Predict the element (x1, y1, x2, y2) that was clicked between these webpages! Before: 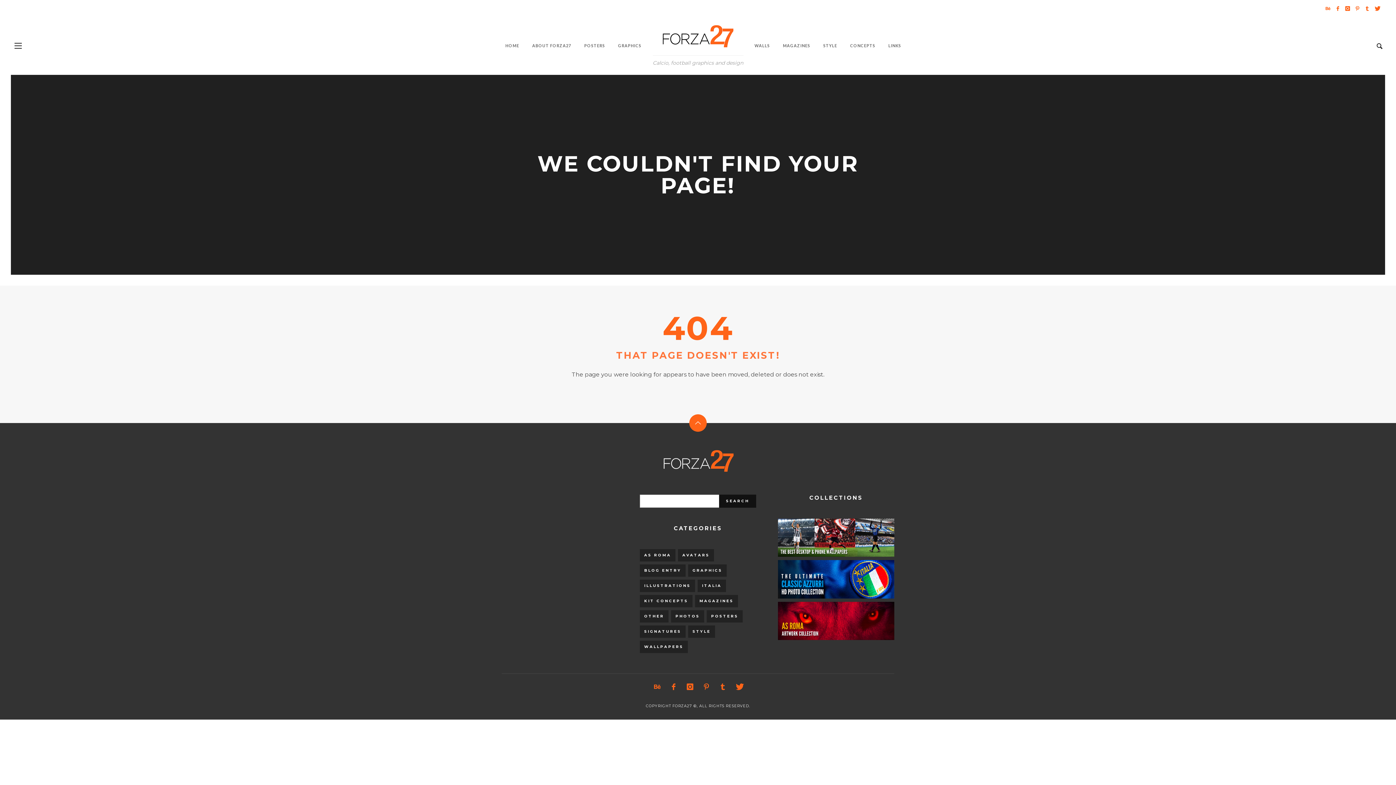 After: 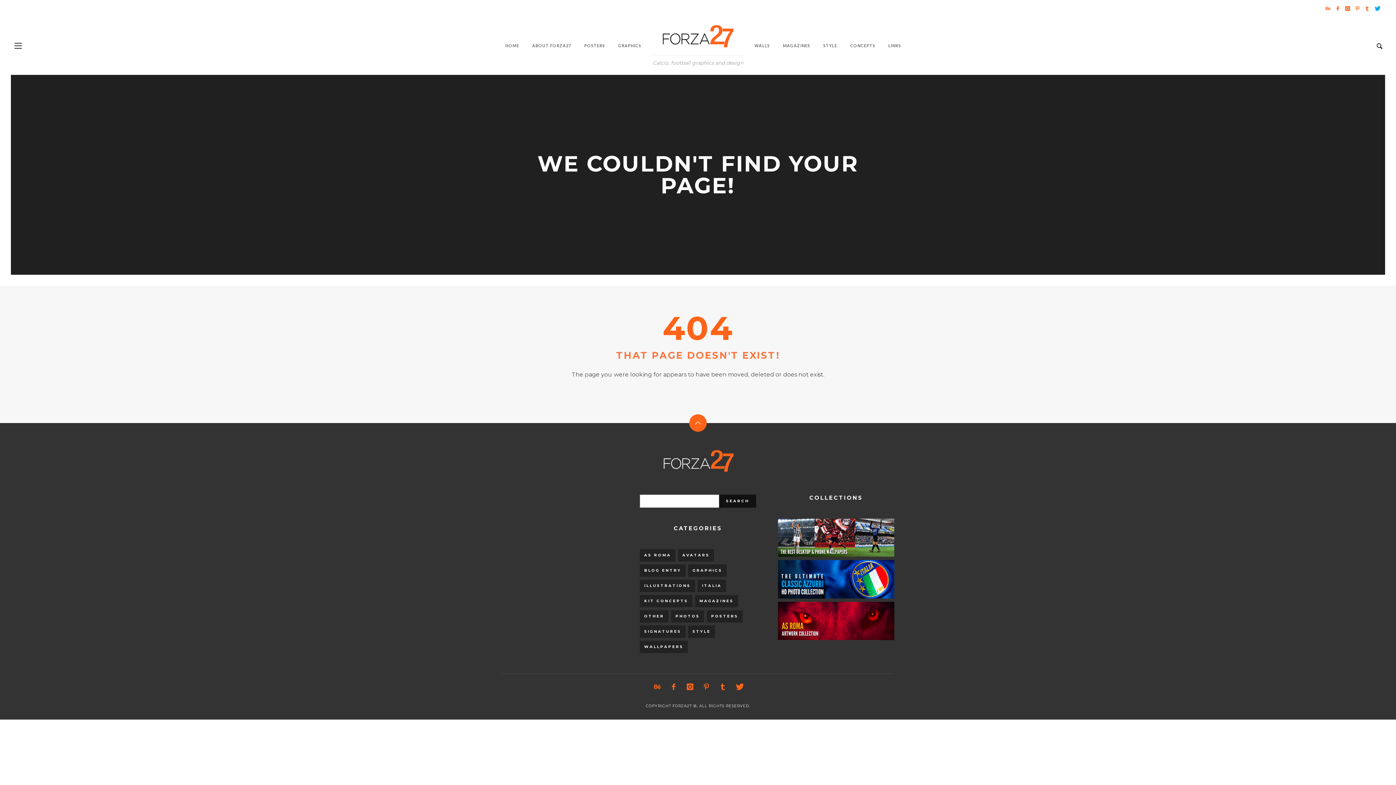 Action: bbox: (1373, 4, 1381, 12)